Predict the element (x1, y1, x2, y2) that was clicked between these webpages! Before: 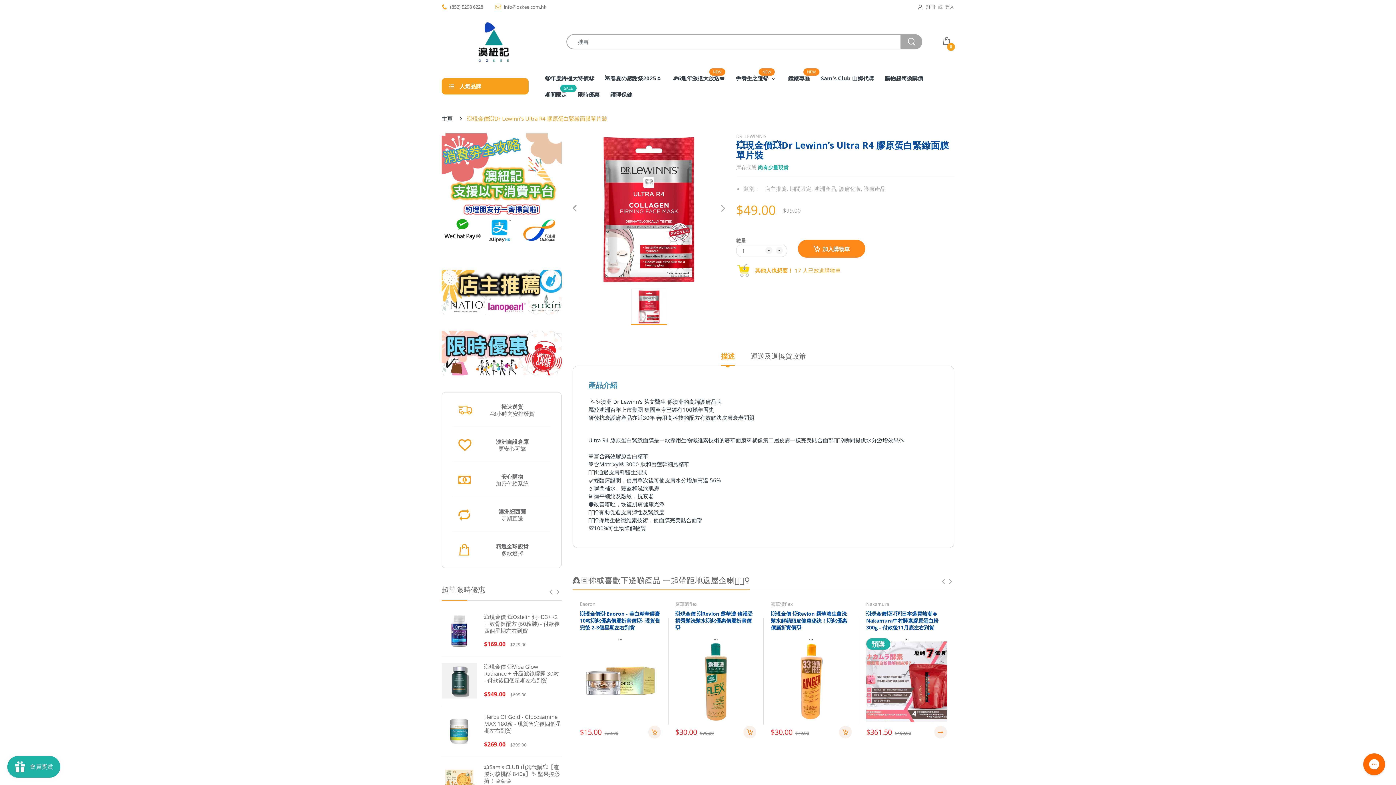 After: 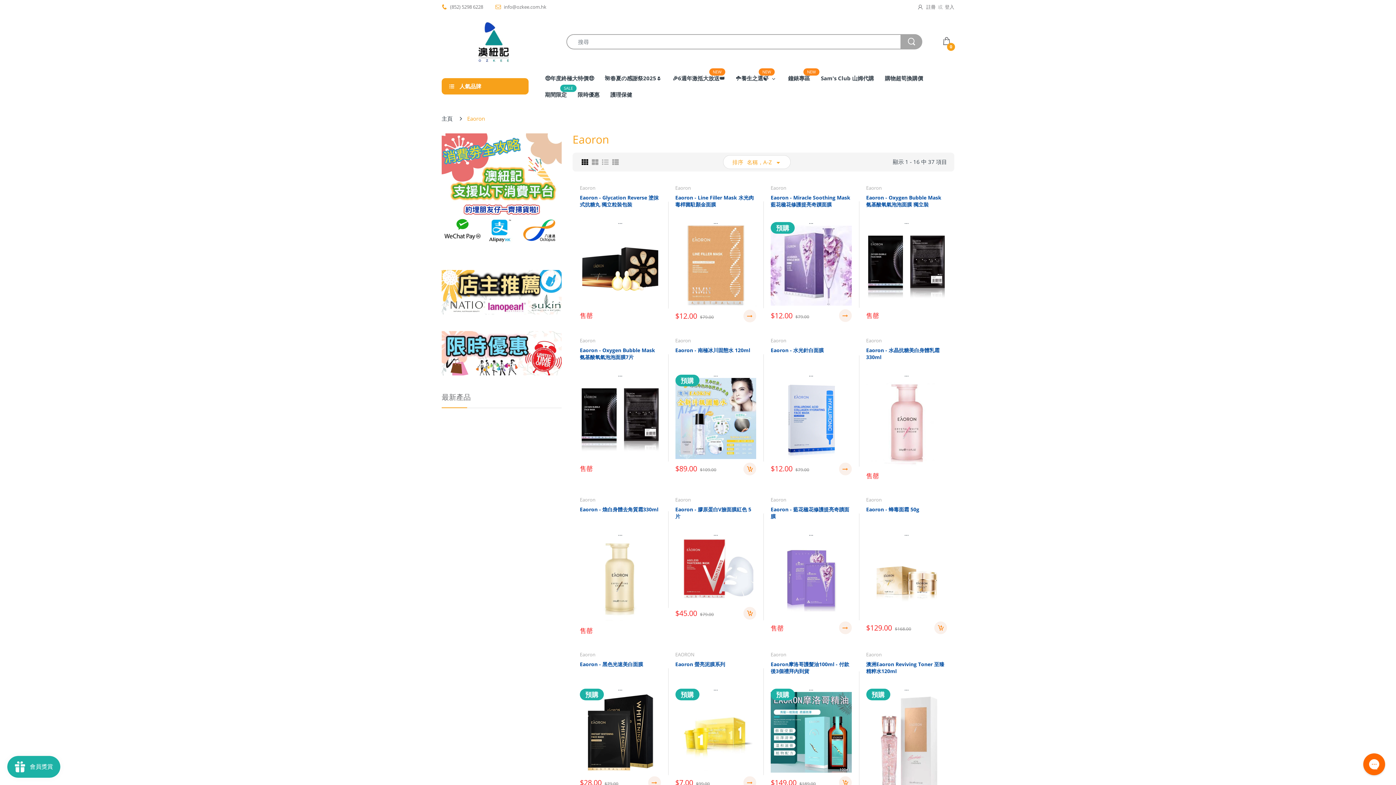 Action: label: Eaoron bbox: (580, 600, 595, 607)